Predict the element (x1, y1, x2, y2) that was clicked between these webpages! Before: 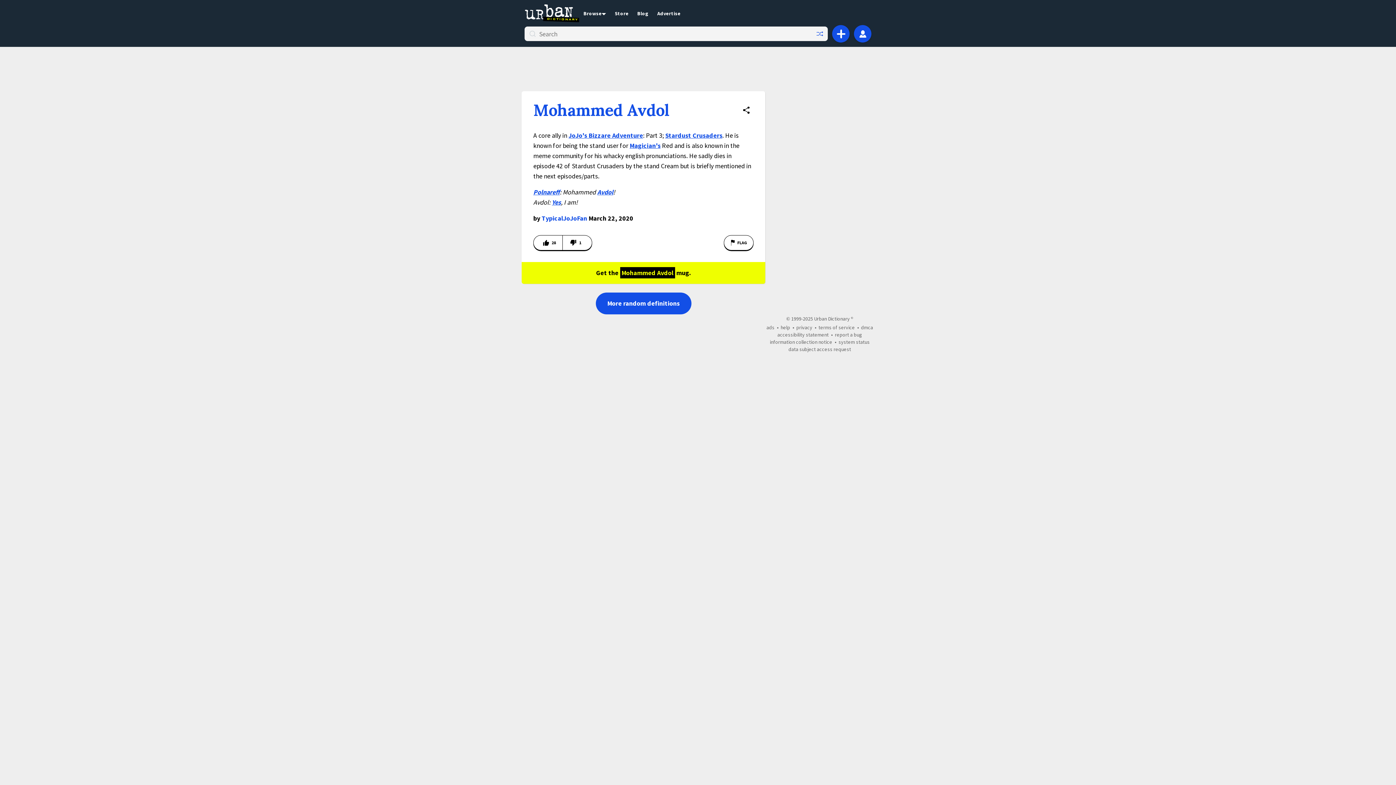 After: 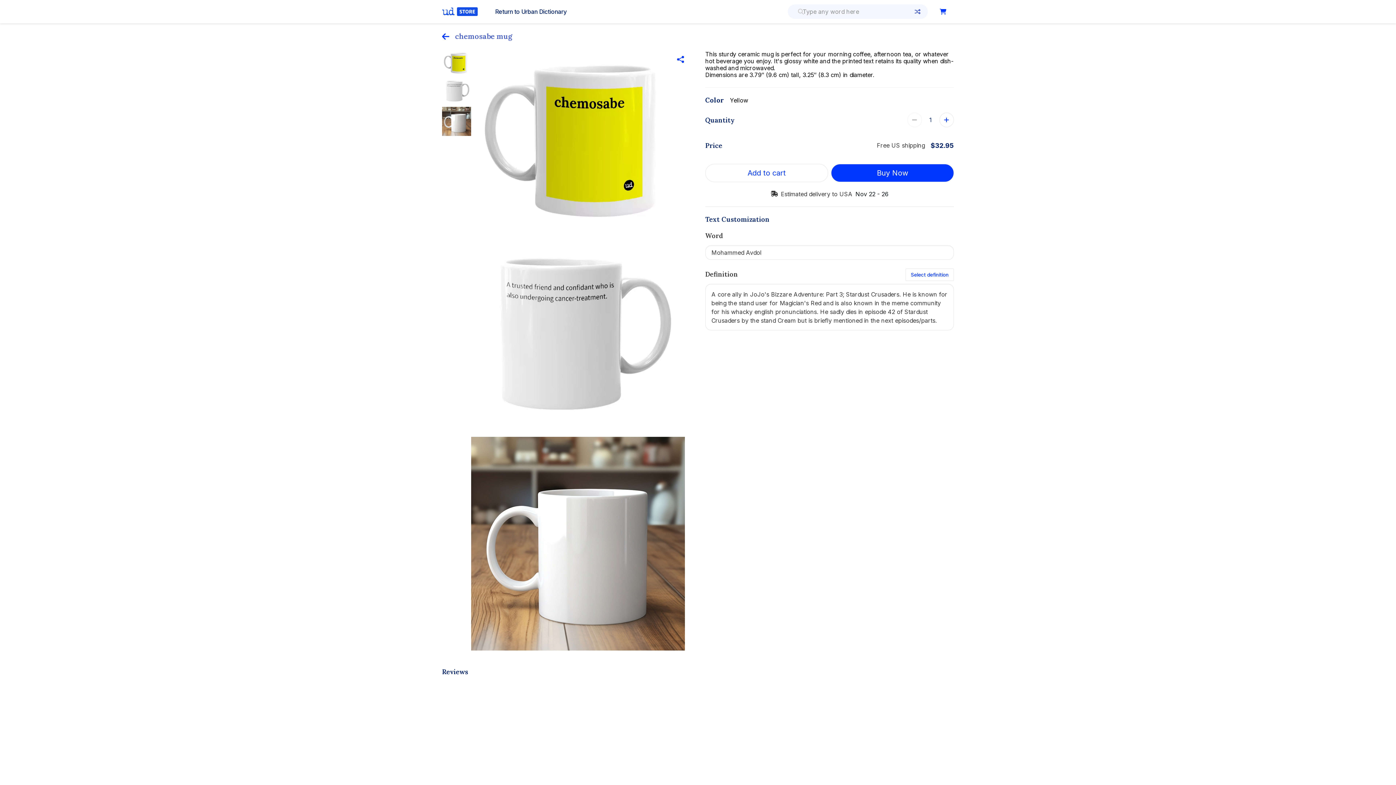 Action: bbox: (521, 262, 765, 284) label: Get the Mohammed Avdol mug.